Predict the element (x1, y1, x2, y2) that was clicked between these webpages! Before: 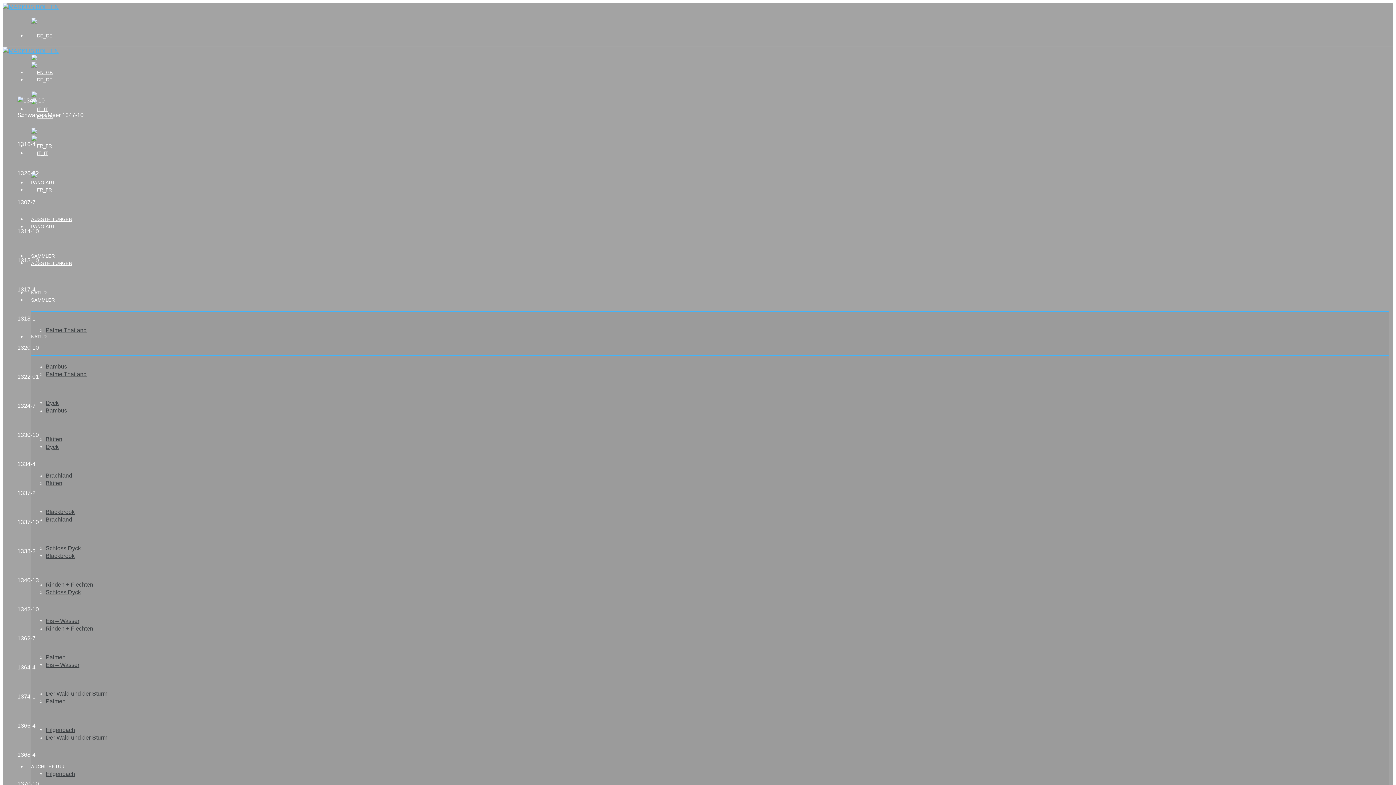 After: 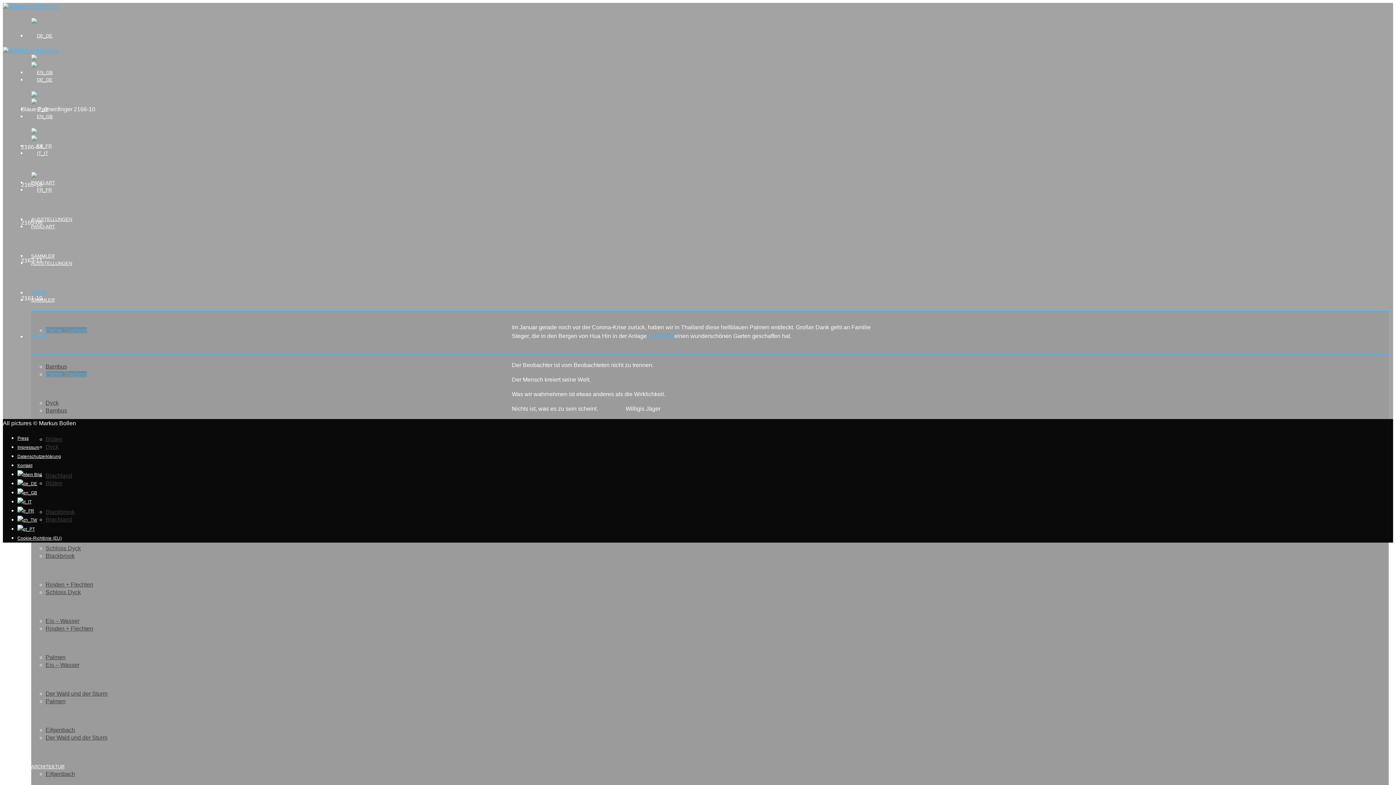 Action: label: Palme Thailand bbox: (45, 327, 86, 333)